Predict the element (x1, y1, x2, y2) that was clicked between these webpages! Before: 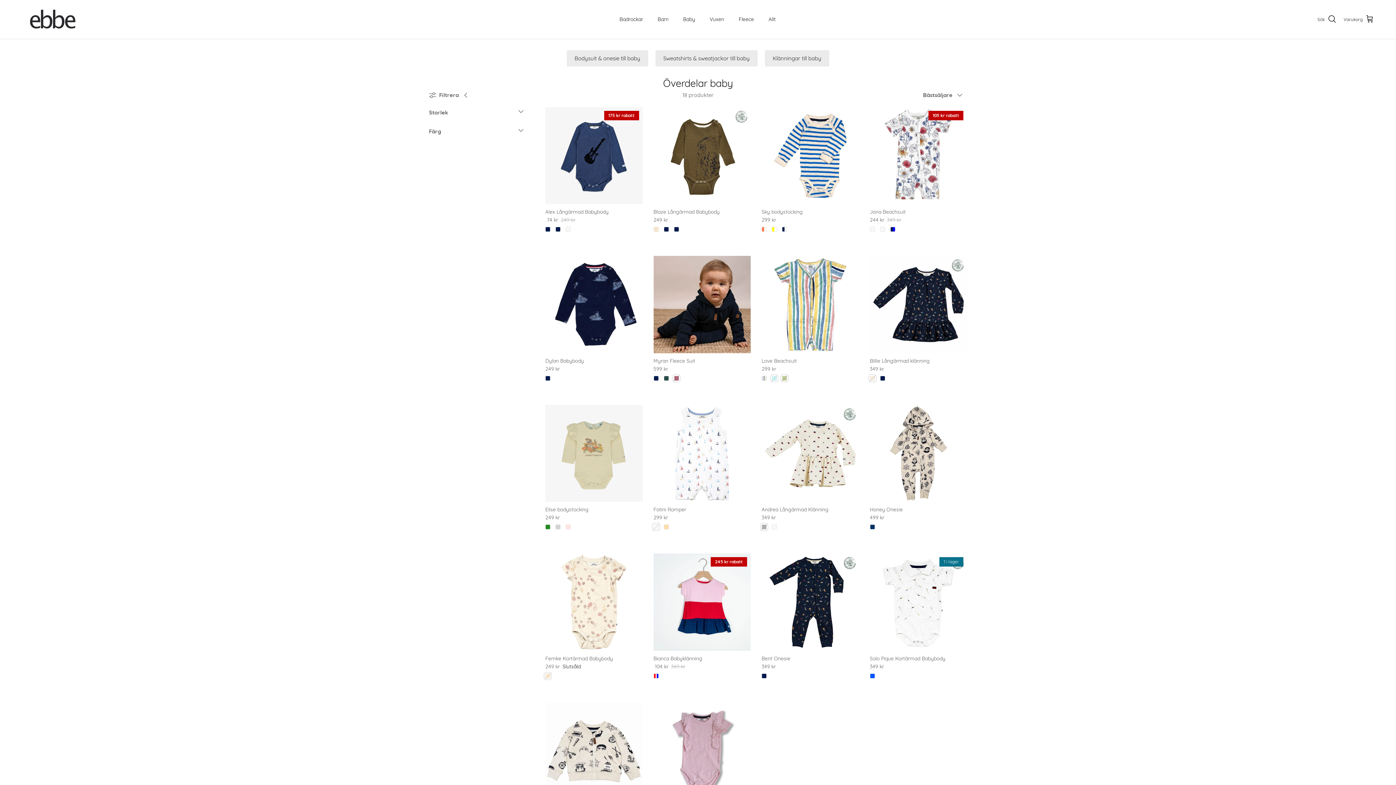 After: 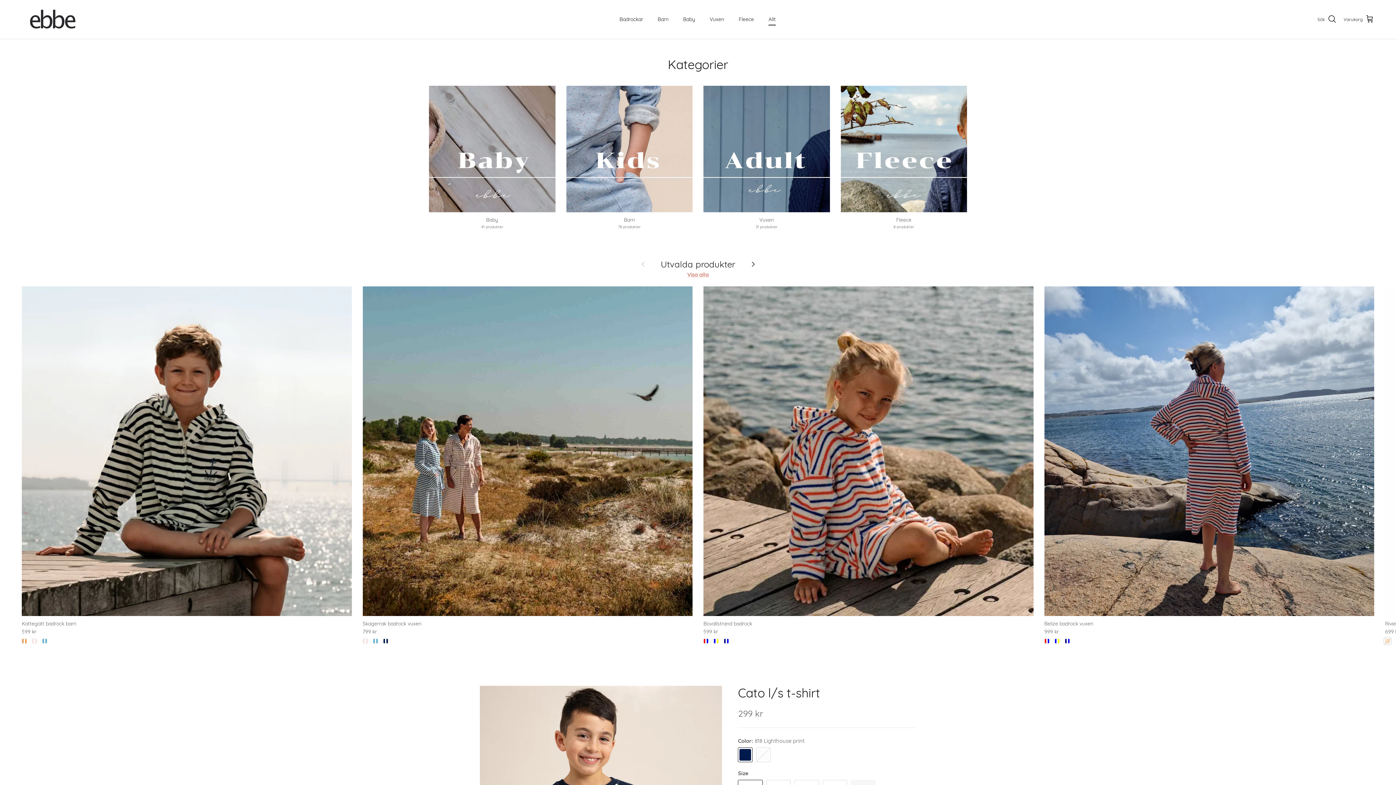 Action: label: Allt bbox: (762, 7, 782, 31)